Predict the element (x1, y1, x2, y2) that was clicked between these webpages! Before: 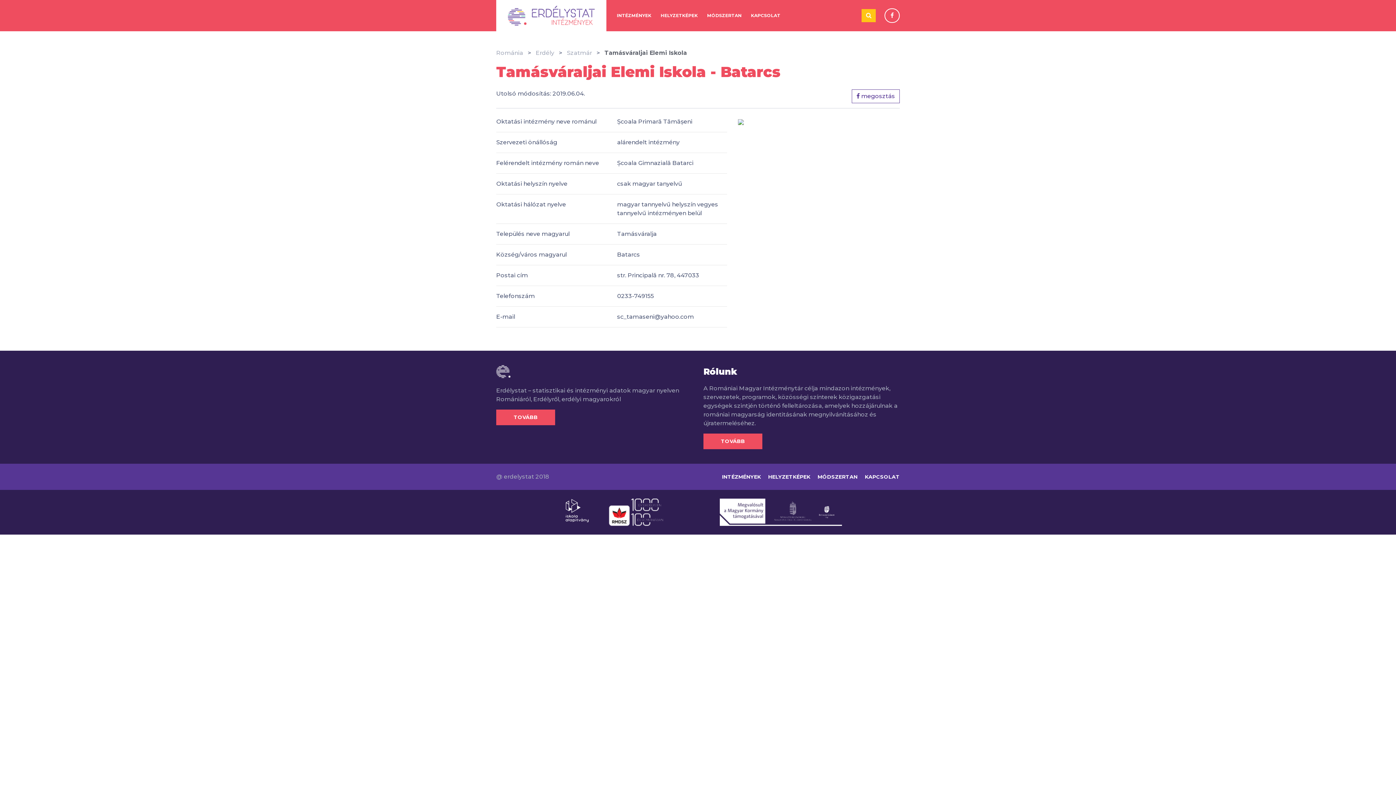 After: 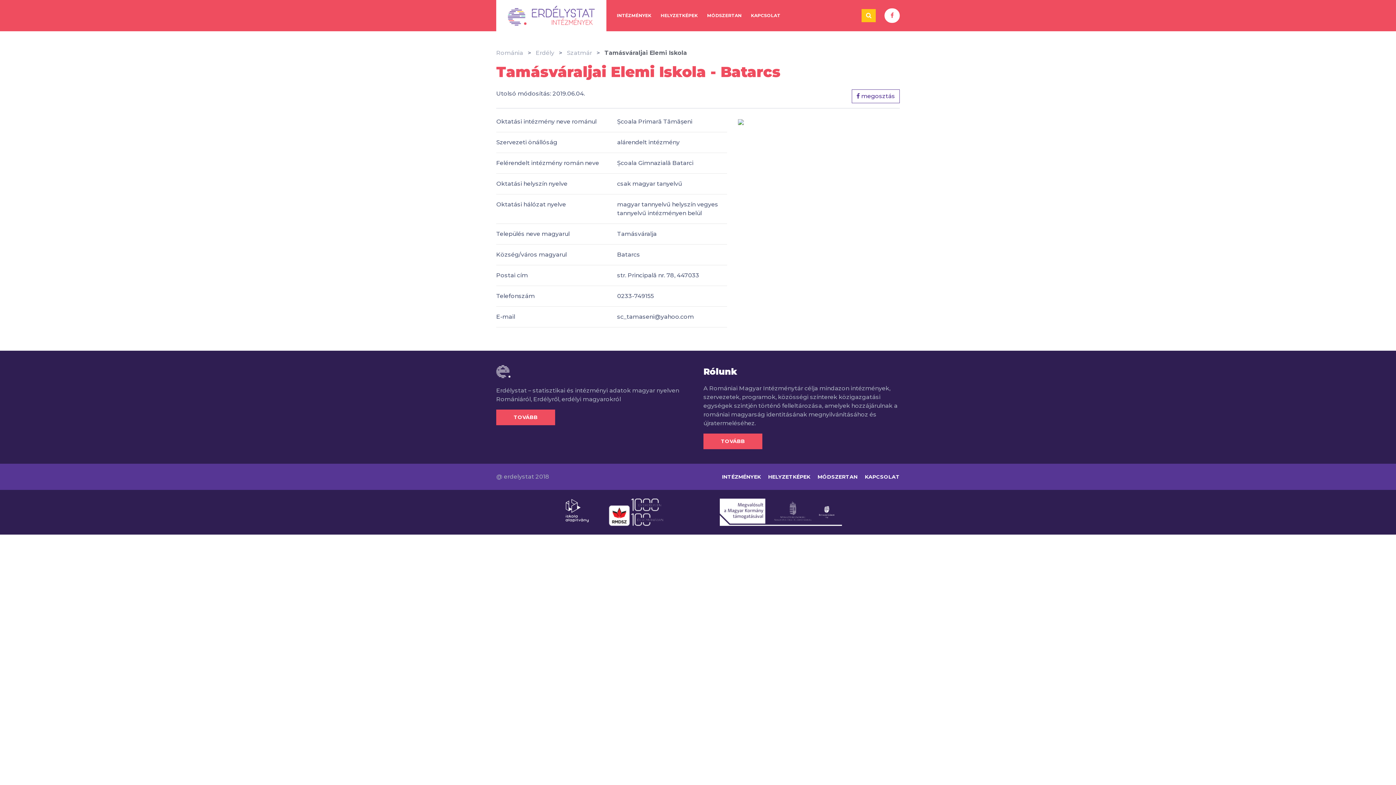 Action: bbox: (884, 8, 900, 23)